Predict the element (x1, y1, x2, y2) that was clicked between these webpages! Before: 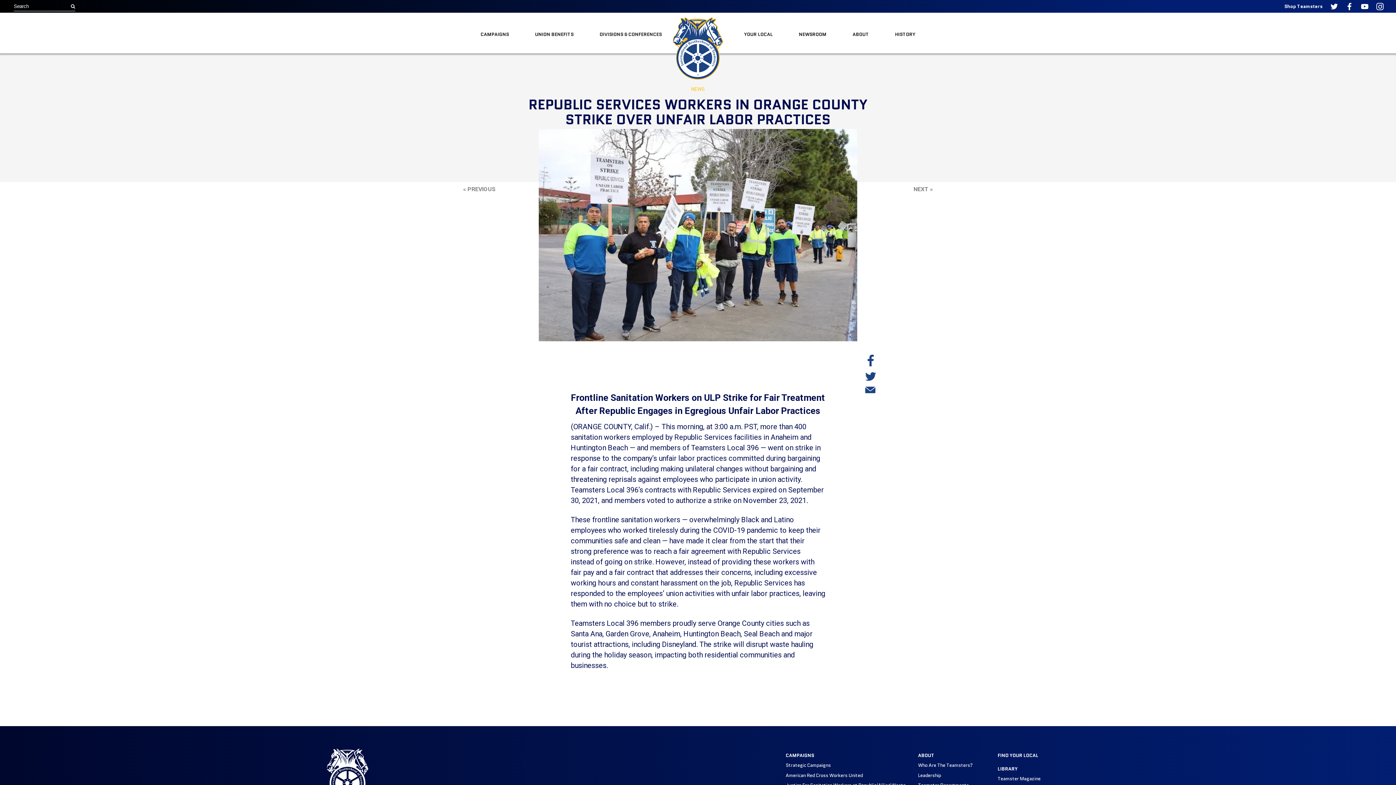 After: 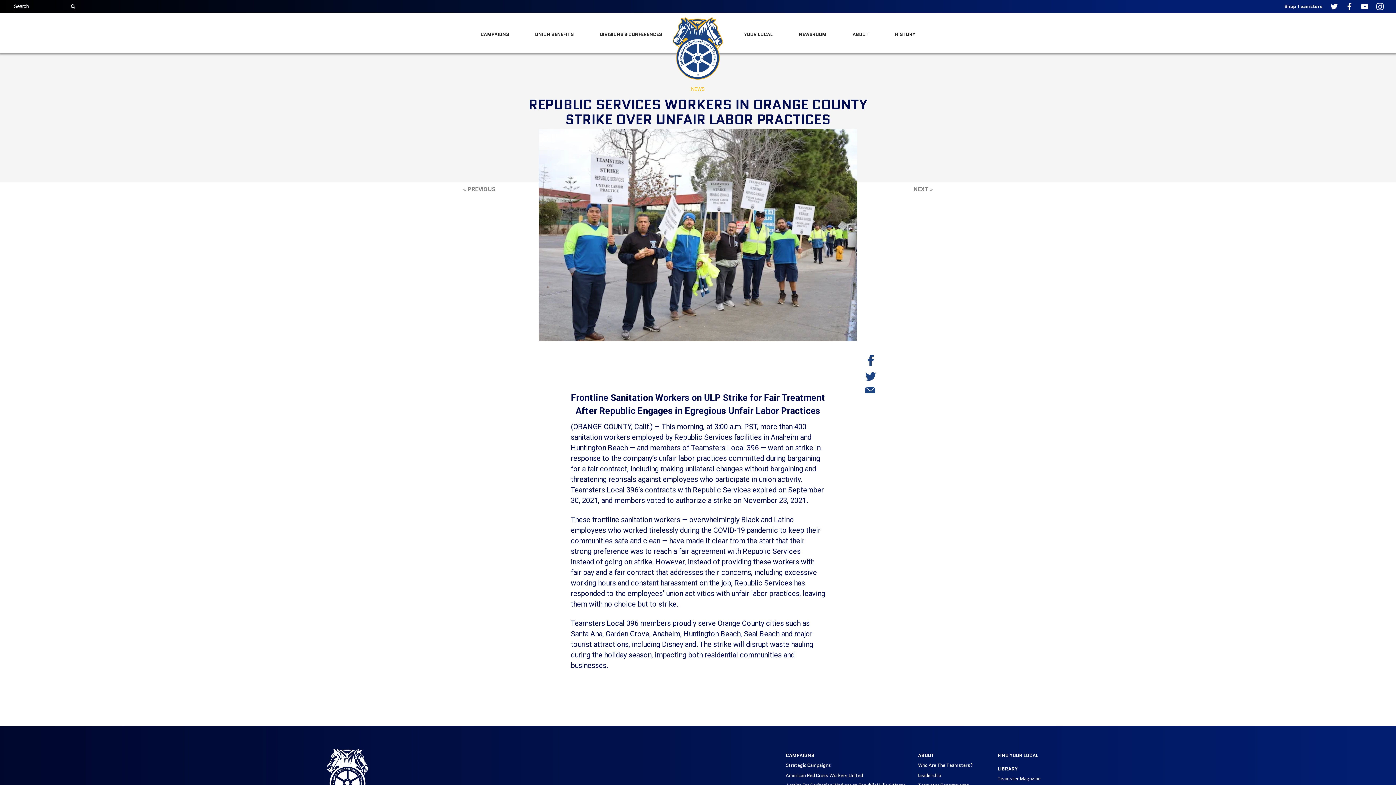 Action: label: Share via email bbox: (865, 386, 875, 393)